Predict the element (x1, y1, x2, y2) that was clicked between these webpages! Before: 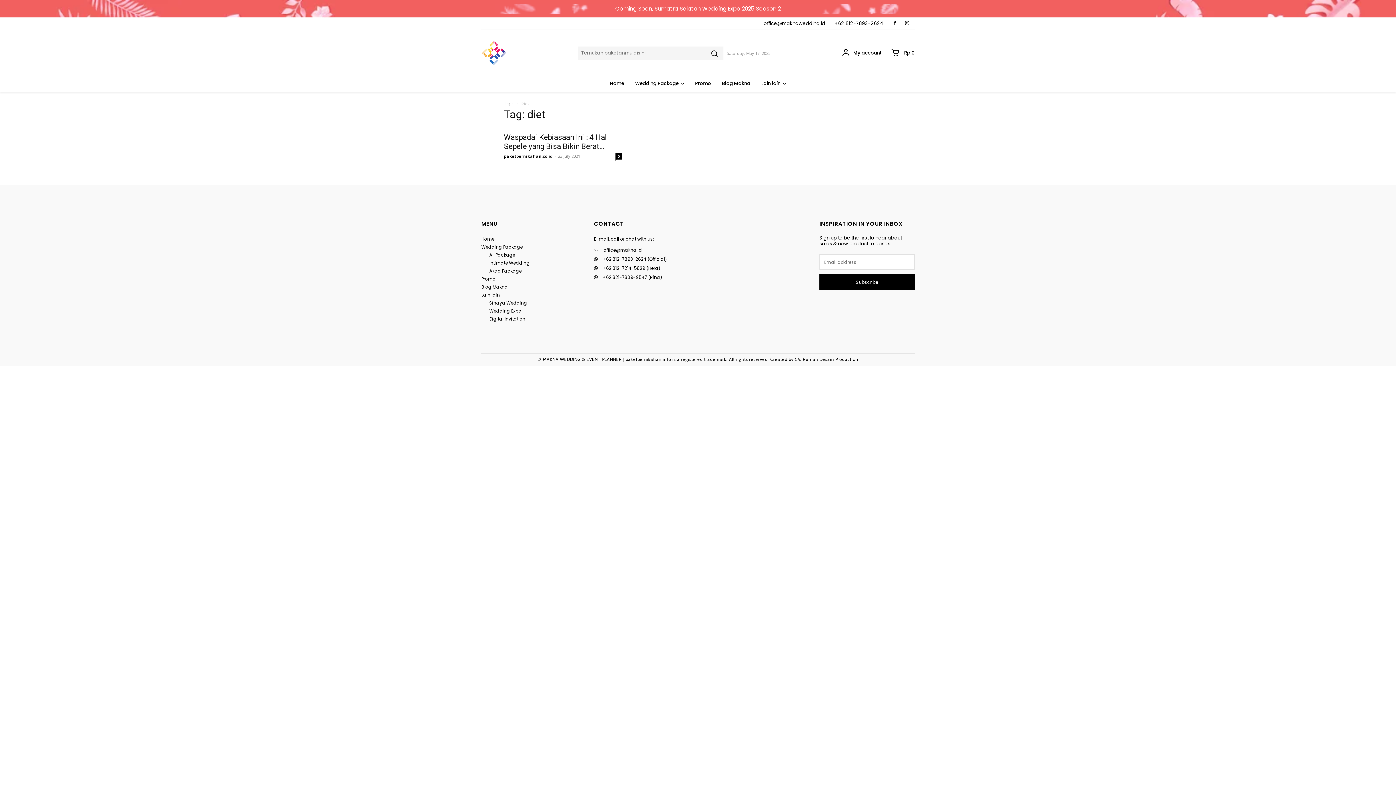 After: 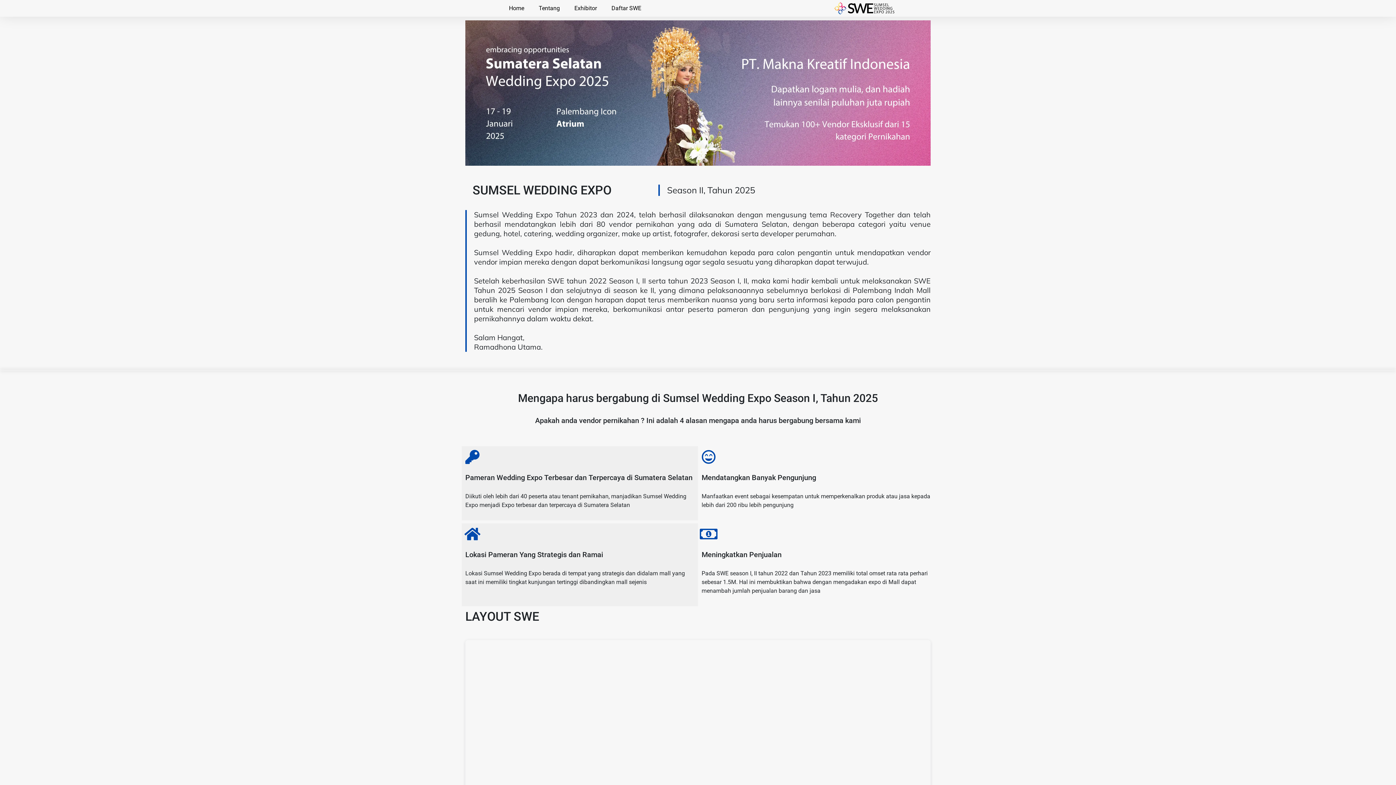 Action: label: Wedding Expo bbox: (489, 307, 576, 315)